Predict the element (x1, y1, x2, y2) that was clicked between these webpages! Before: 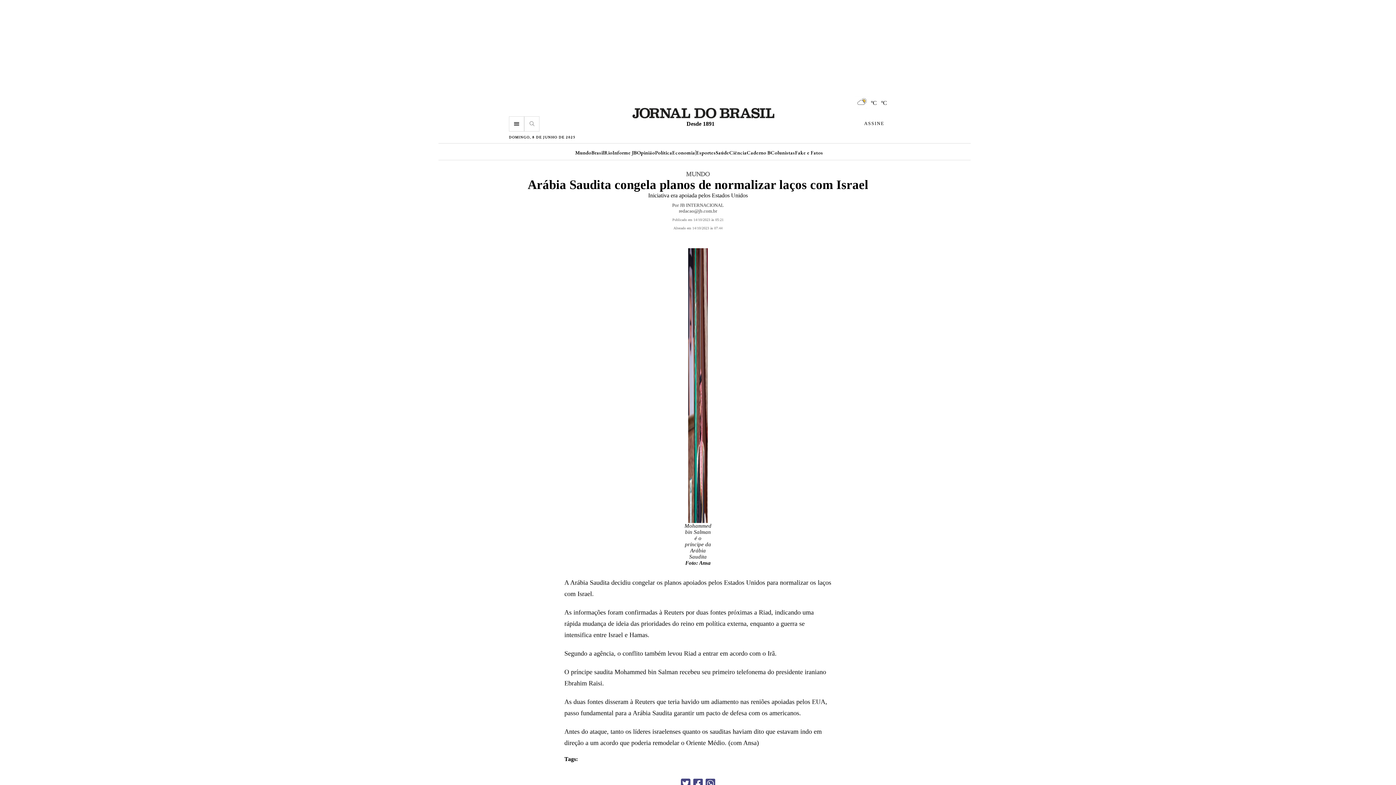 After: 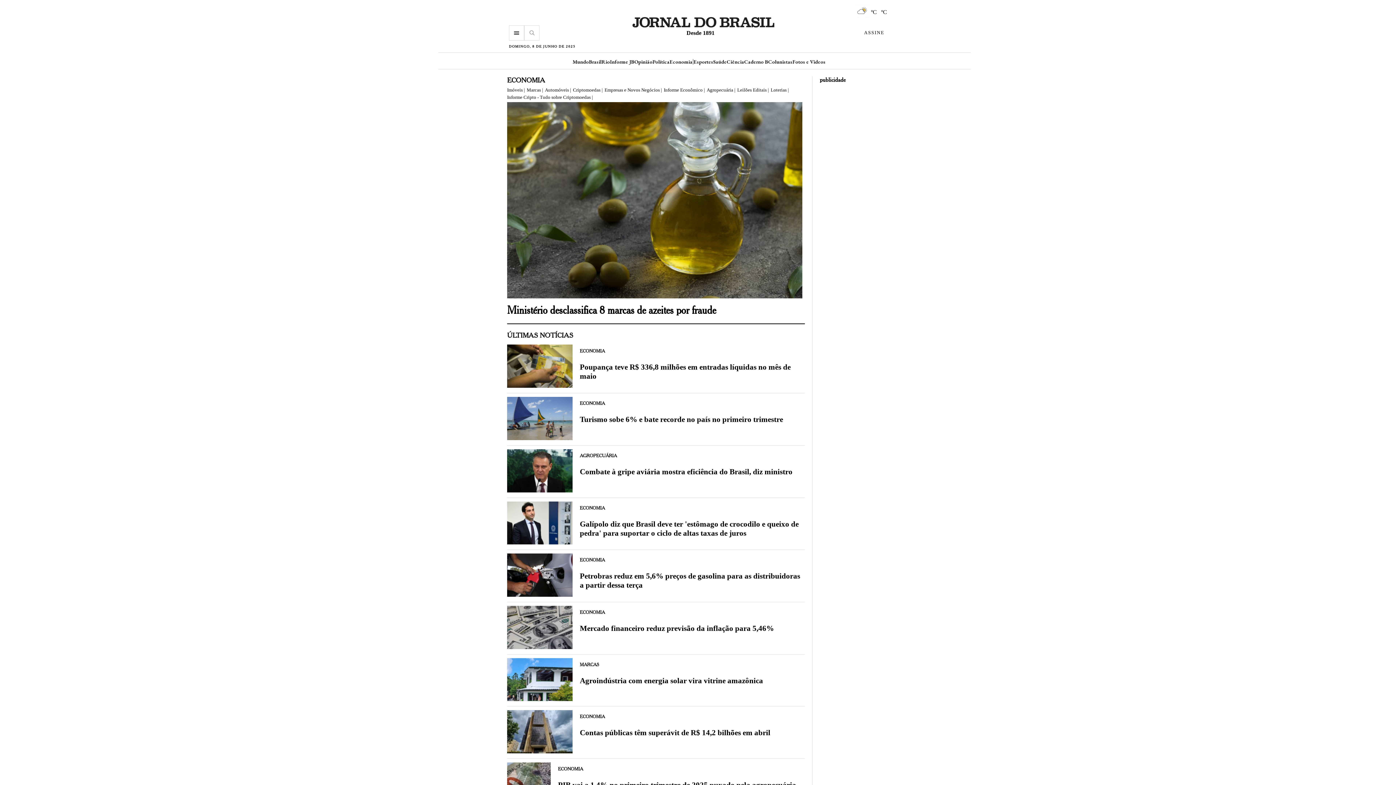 Action: bbox: (672, 149, 695, 155) label: Economia